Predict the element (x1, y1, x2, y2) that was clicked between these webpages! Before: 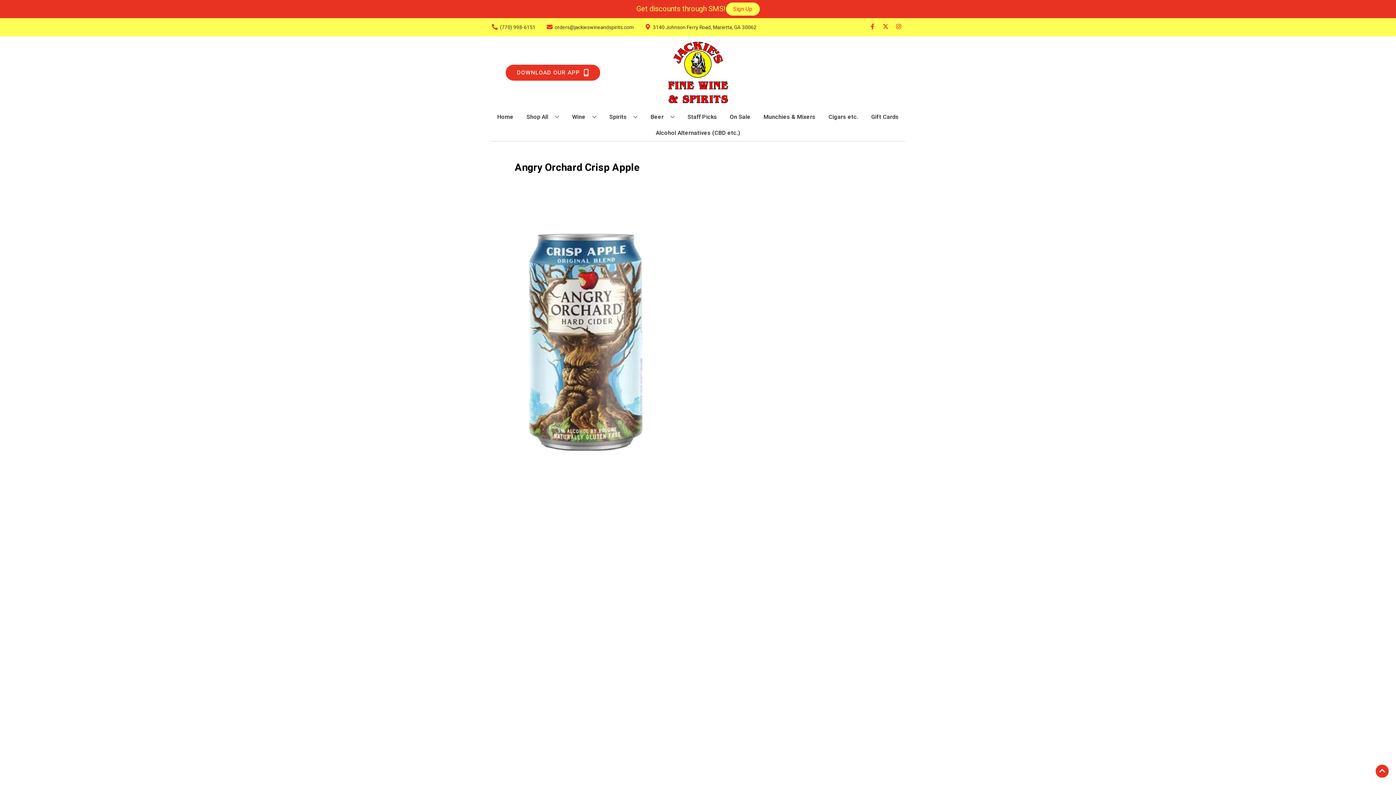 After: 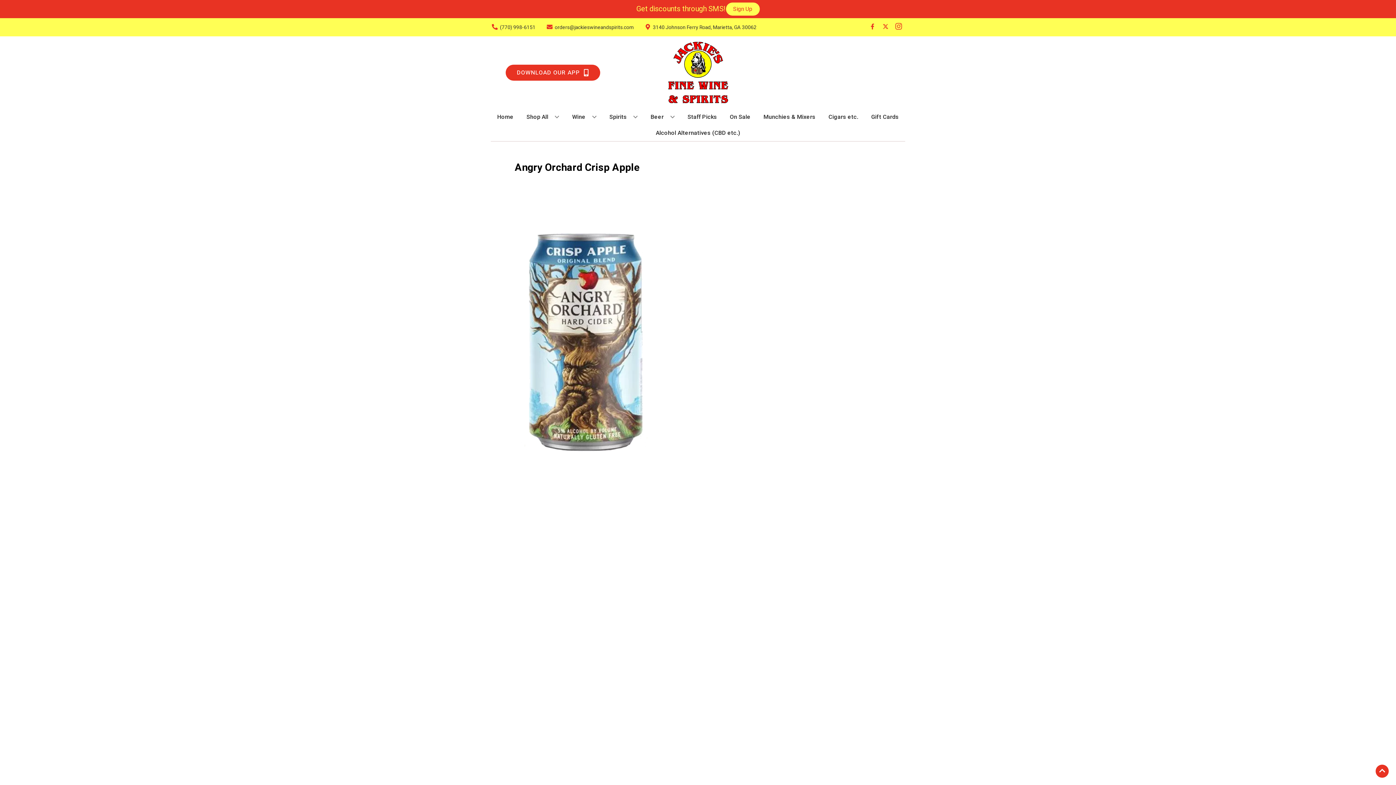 Action: bbox: (892, 23, 905, 30) label: Opens instagram in a new tab